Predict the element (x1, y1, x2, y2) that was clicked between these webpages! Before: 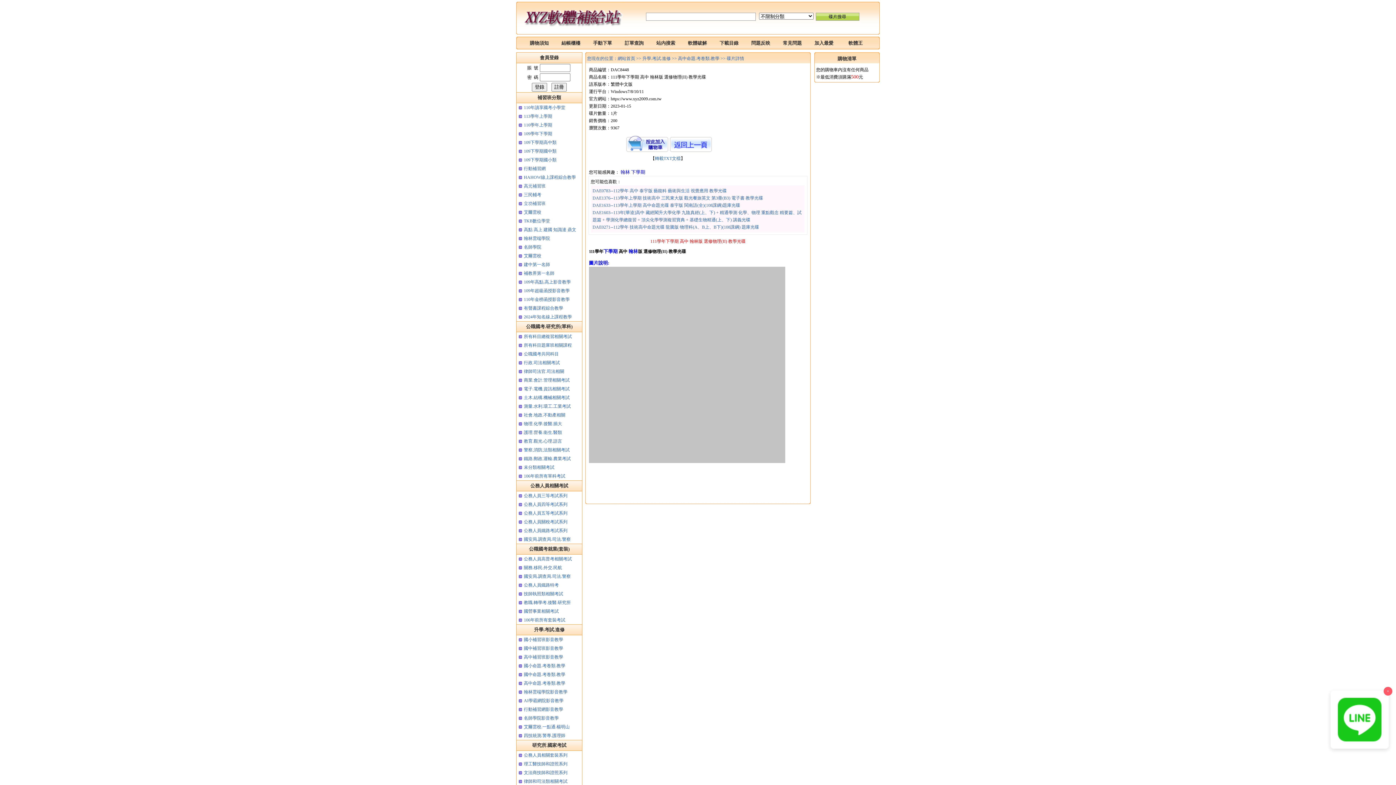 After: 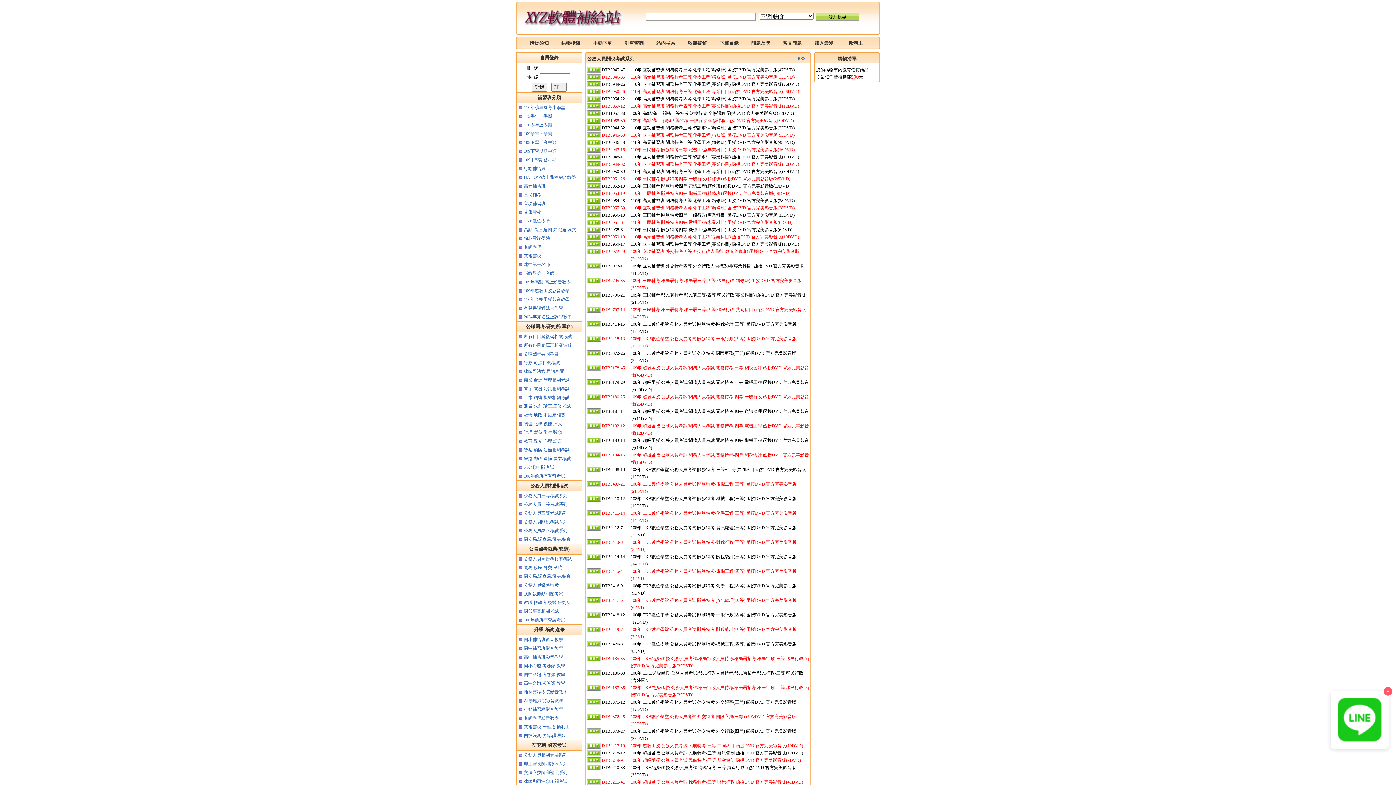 Action: label: 公務人員關稅考試系列 bbox: (524, 519, 567, 524)